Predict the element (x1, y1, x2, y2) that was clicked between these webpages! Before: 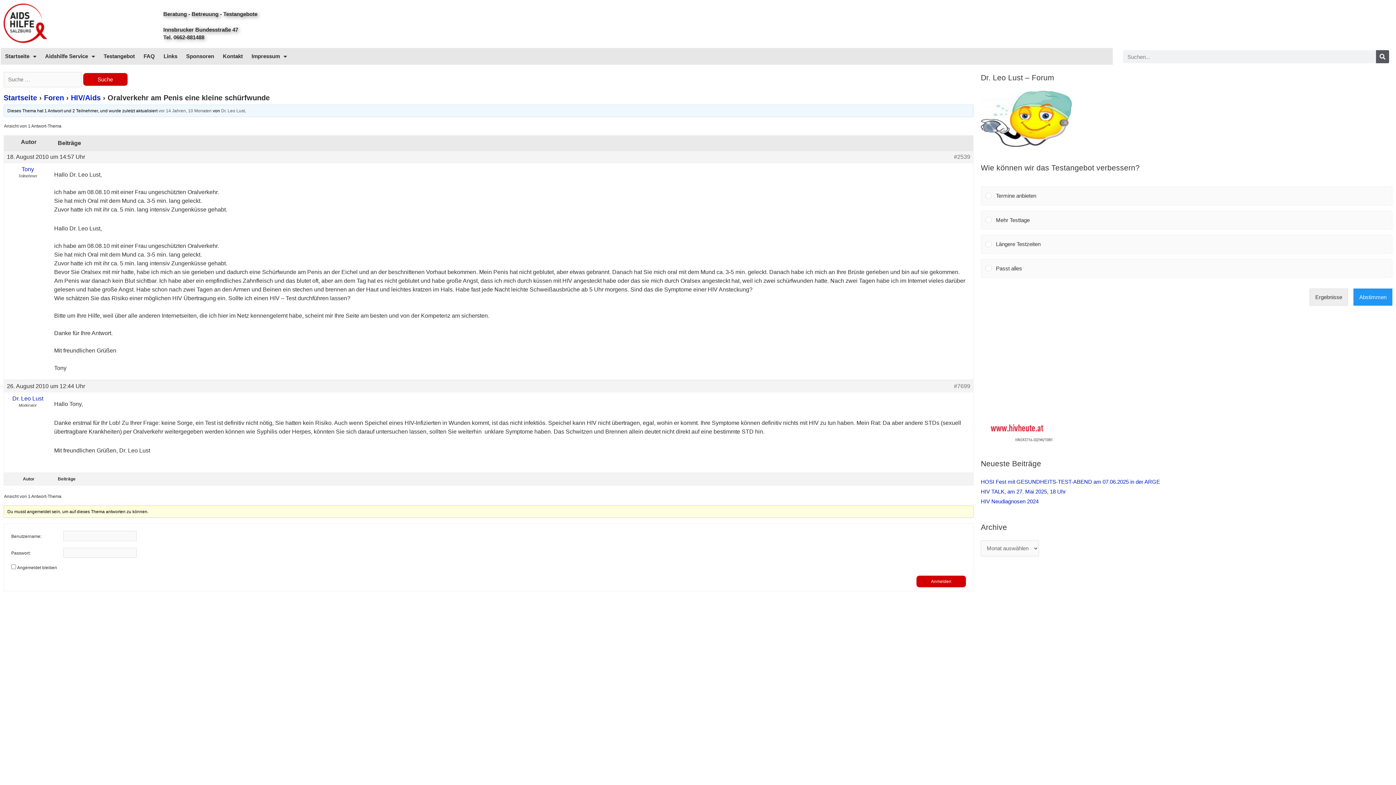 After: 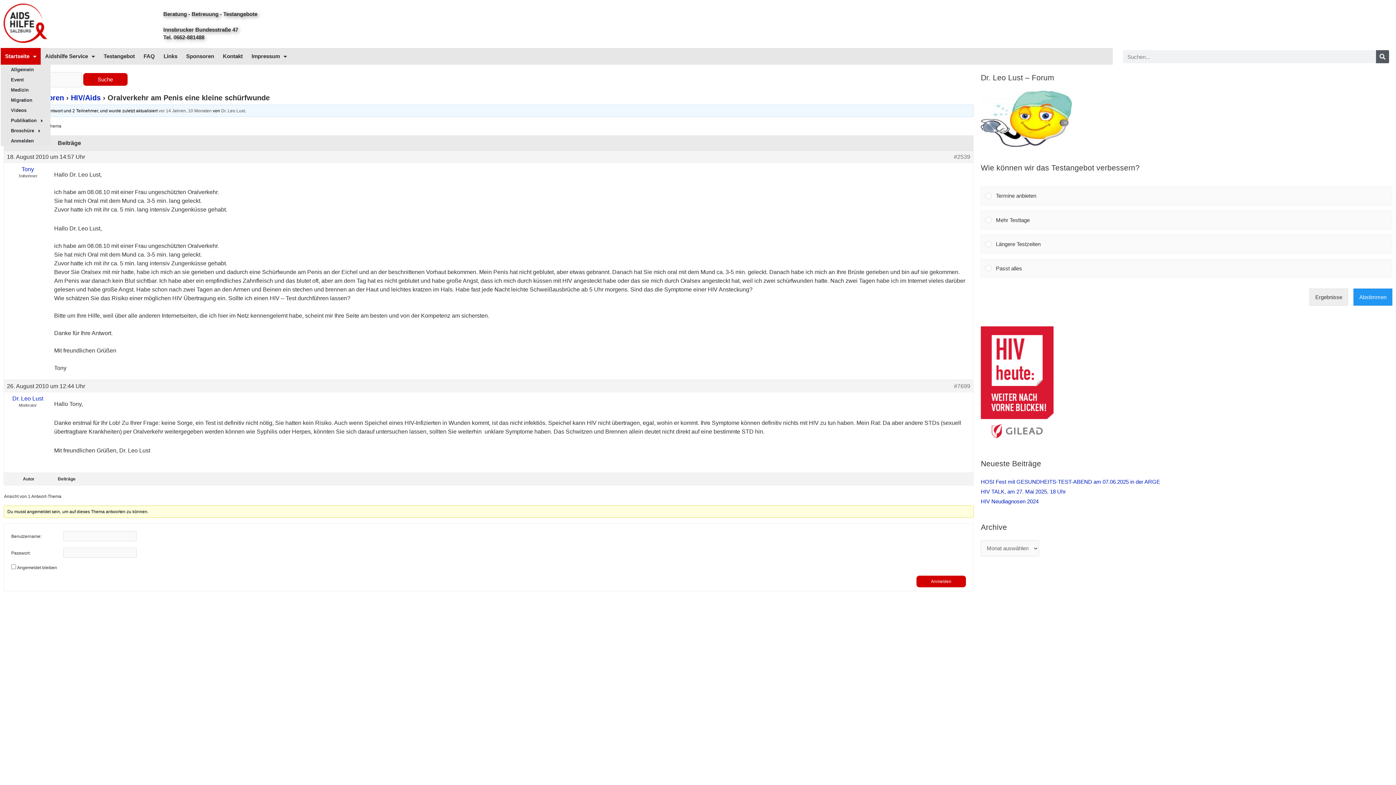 Action: label: Startseite bbox: (0, 48, 40, 64)